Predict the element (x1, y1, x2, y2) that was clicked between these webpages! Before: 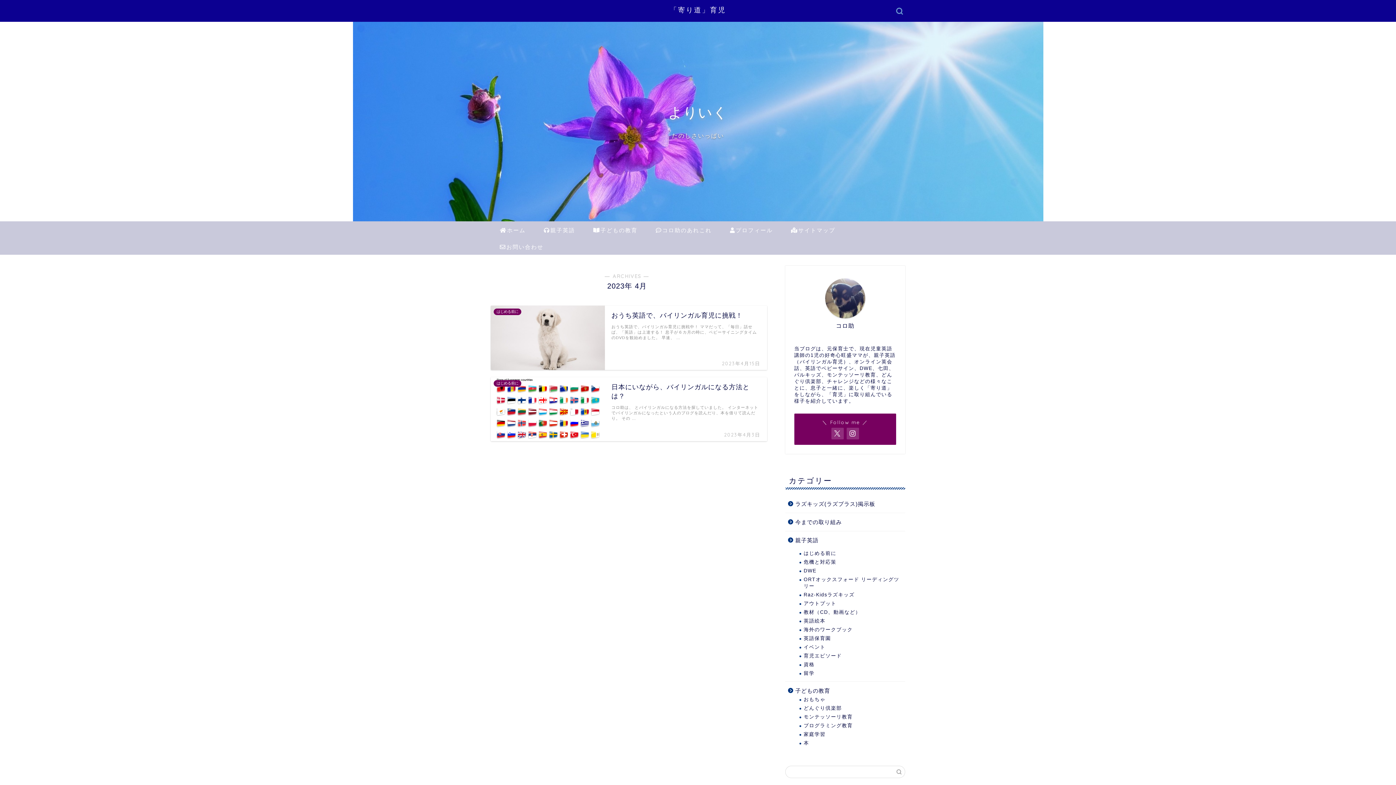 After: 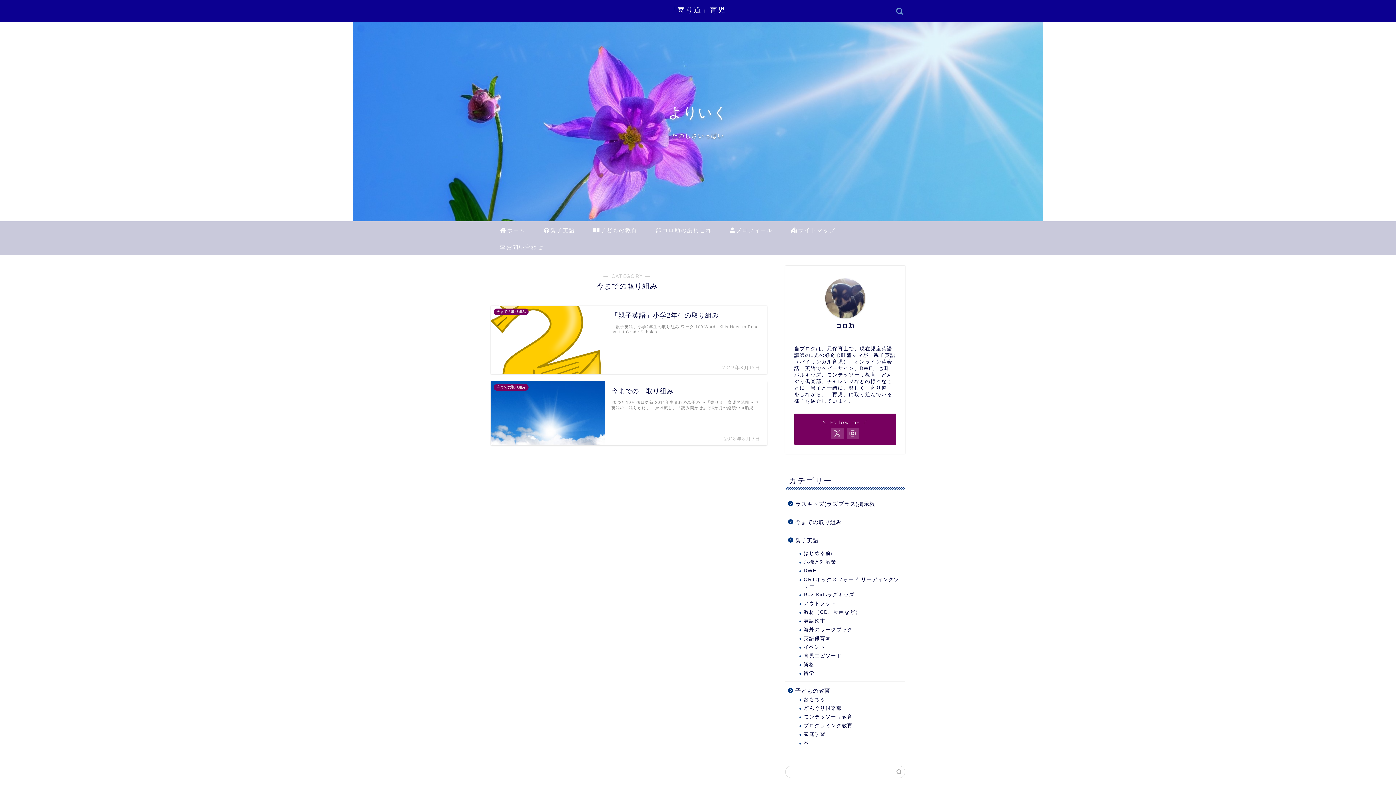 Action: bbox: (785, 513, 904, 531) label: 今までの取り組み